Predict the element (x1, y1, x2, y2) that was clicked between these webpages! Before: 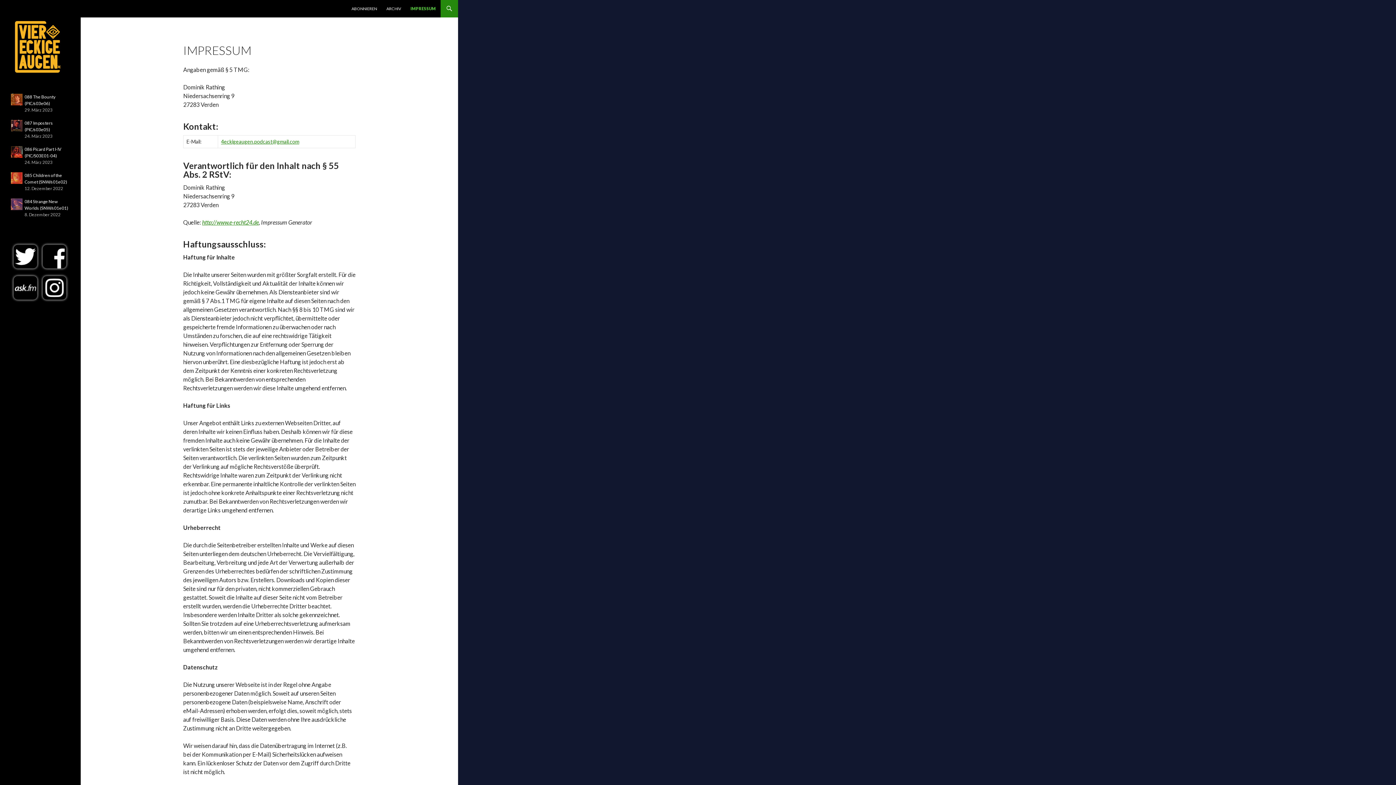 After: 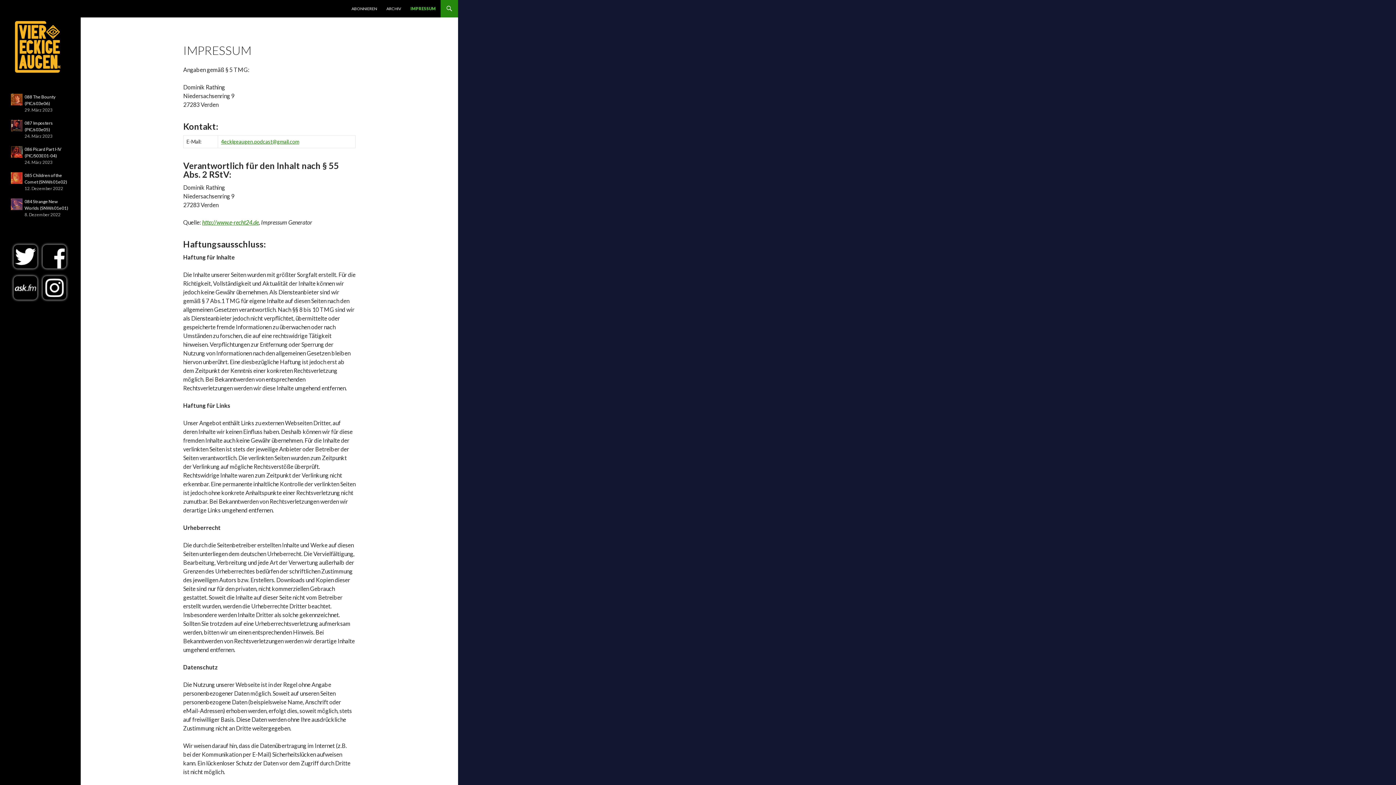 Action: bbox: (40, 284, 69, 290)